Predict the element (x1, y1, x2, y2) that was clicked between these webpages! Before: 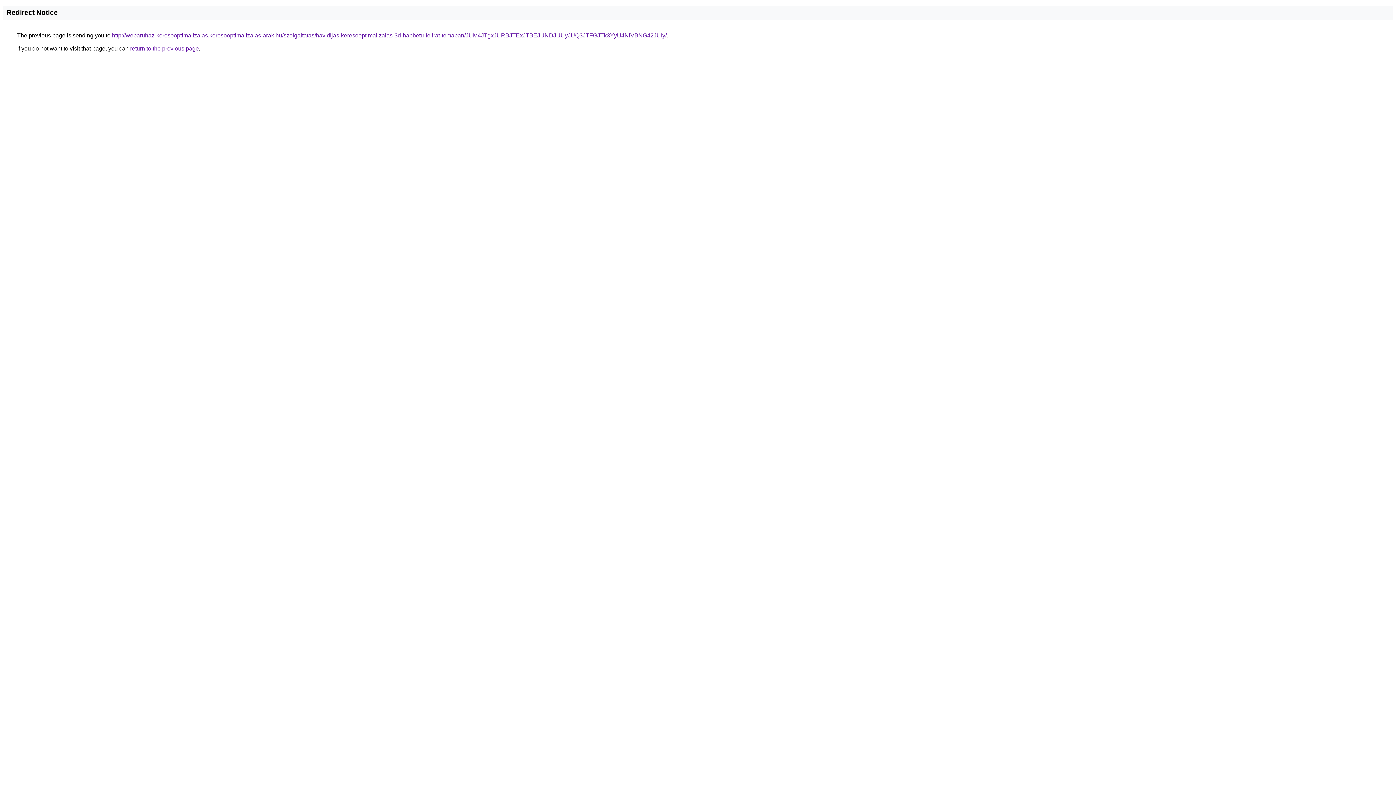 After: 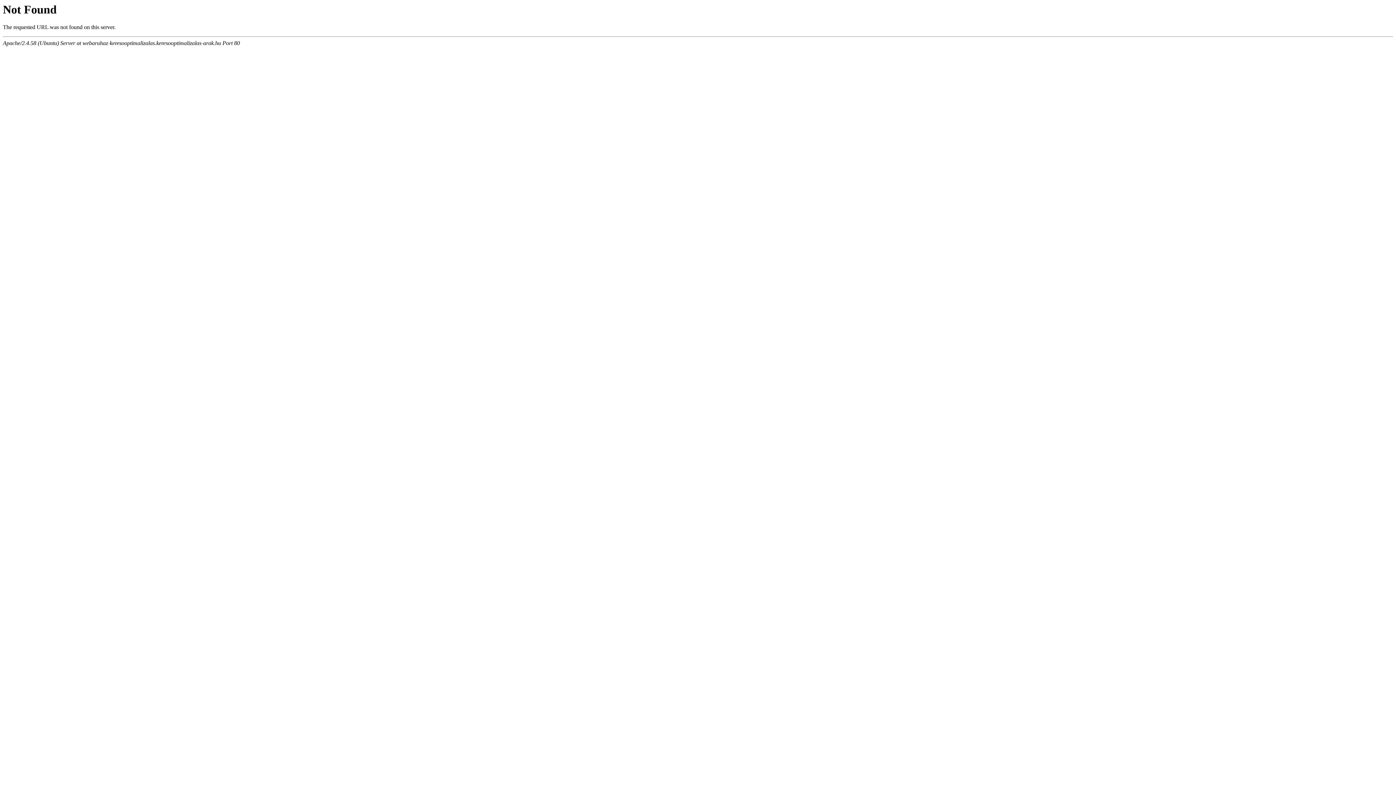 Action: label: http://webaruhaz-keresooptimalizalas.keresooptimalizalas-arak.hu/szolgaltatas/havidijas-keresooptimalizalas-3d-habbetu-felirat-temaban/JUM4JTgxJURBJTExJTBEJUNDJUUyJUQ3JTFGJTk3YyU4NiVBNG42JUIy/ bbox: (112, 32, 666, 38)